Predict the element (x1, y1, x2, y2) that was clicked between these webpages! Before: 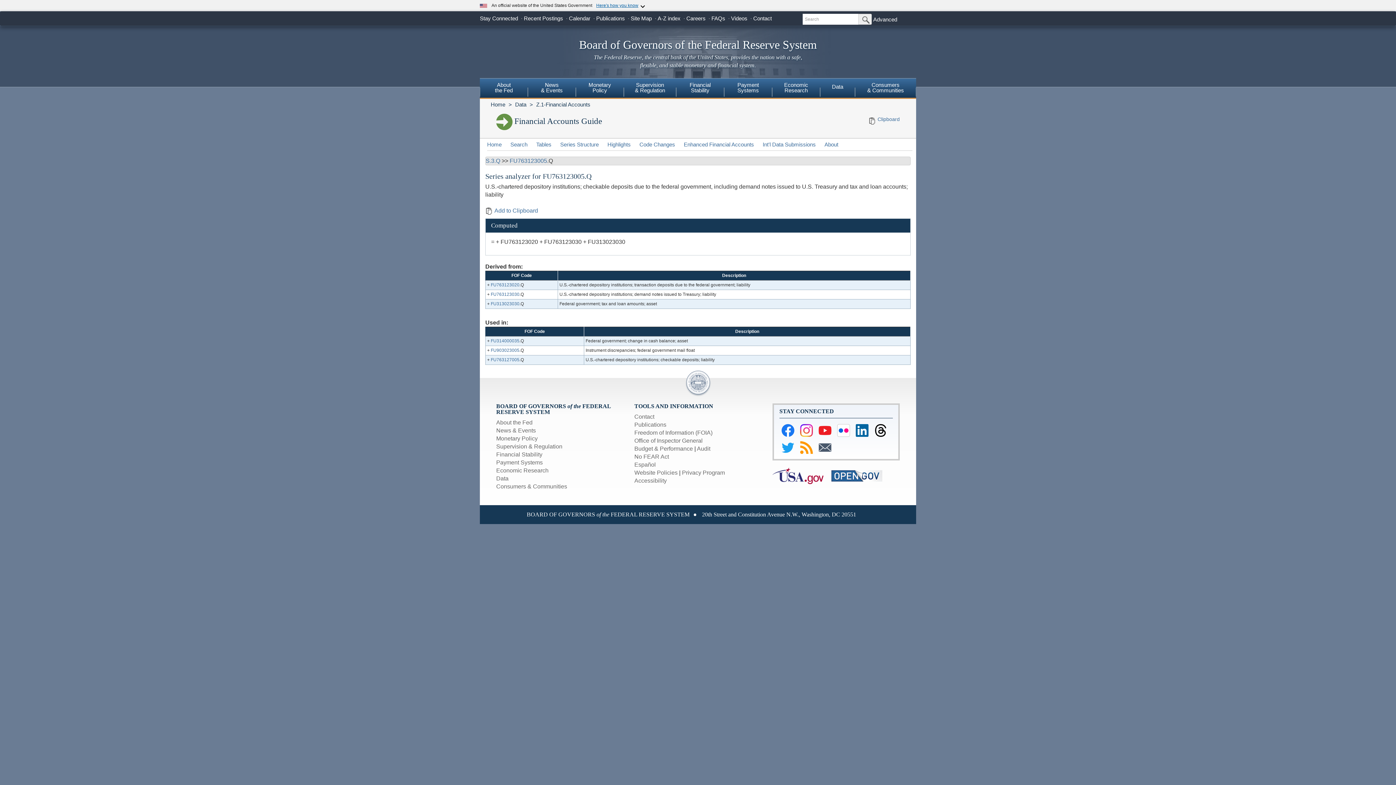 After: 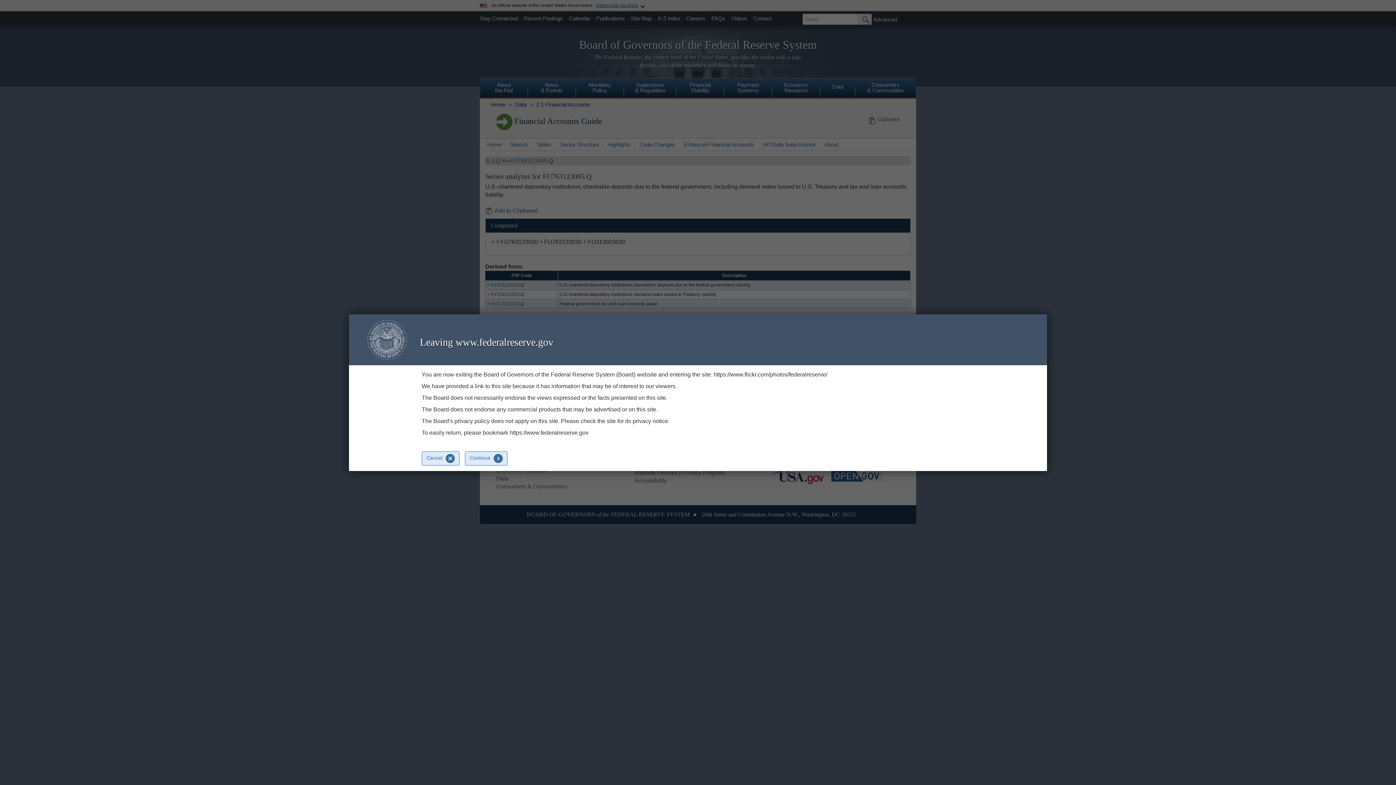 Action: bbox: (837, 424, 850, 437) label: Federal Reserve Flickr Page